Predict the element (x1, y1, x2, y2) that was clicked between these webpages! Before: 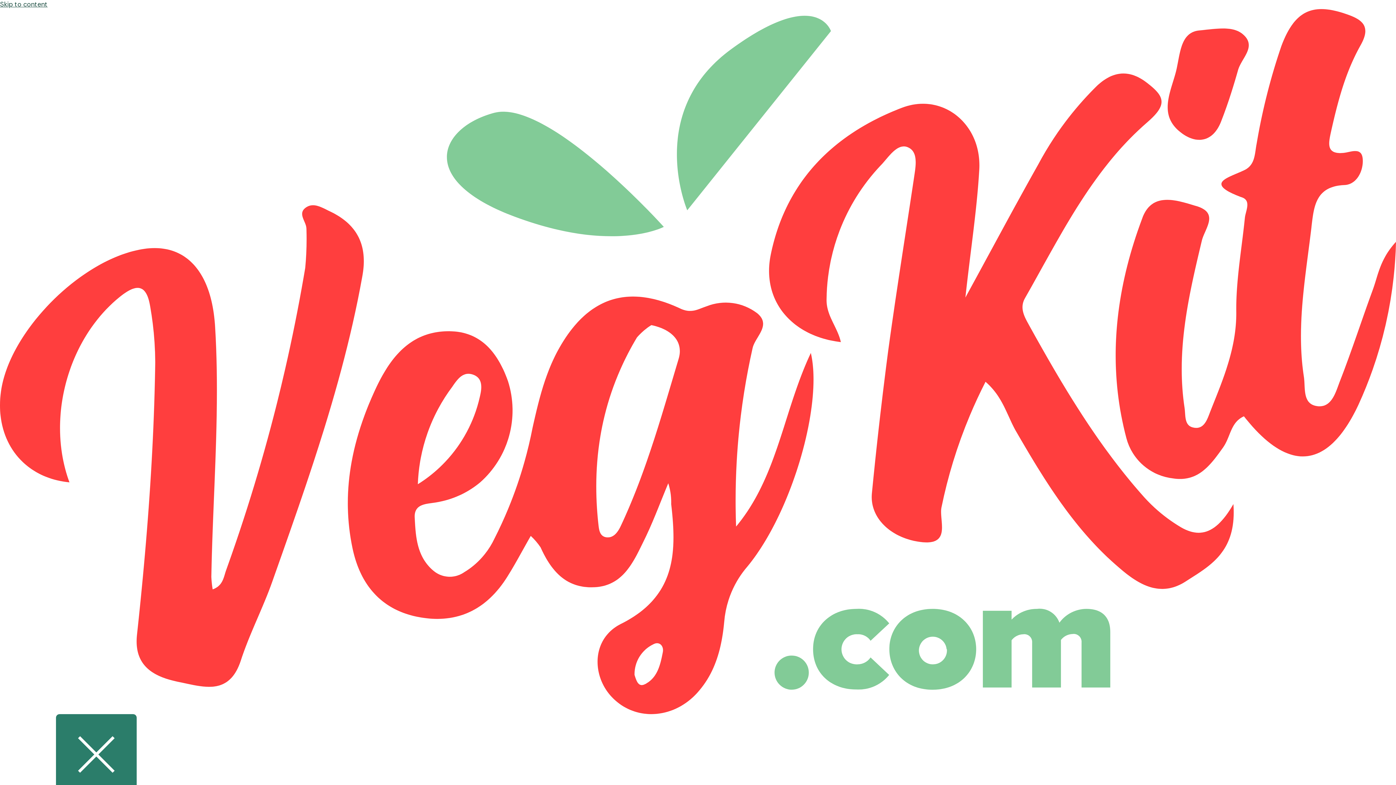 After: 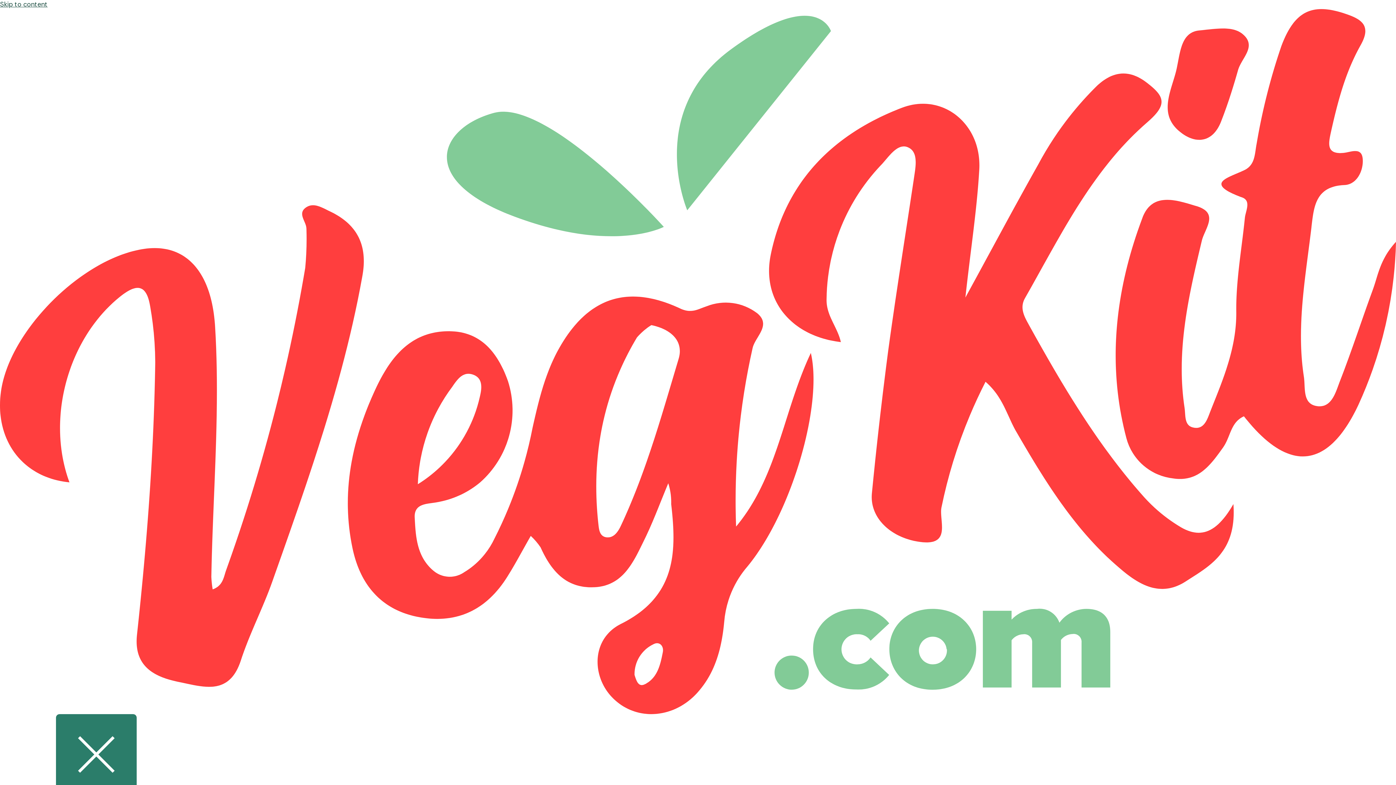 Action: bbox: (0, 9, 1396, 798) label: Vegkit Homepage 